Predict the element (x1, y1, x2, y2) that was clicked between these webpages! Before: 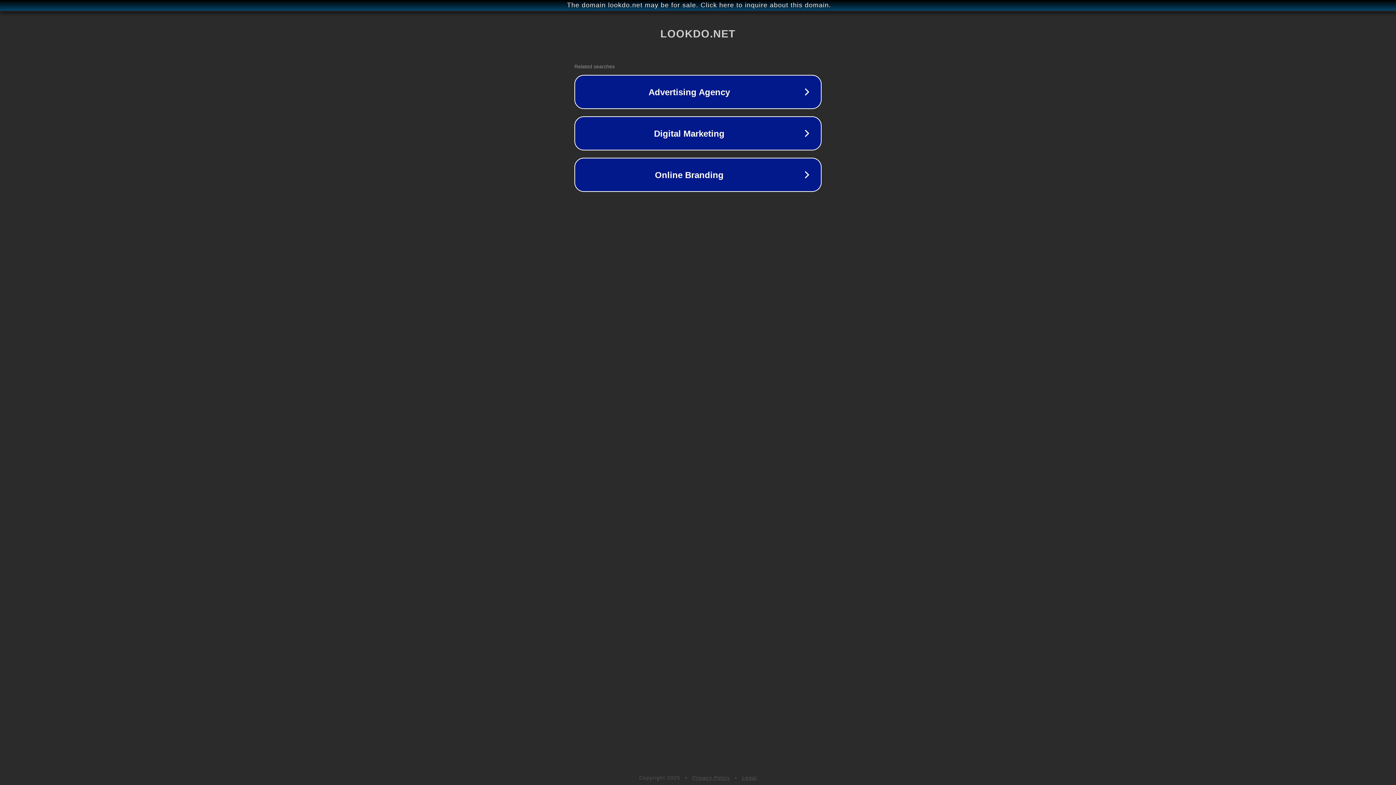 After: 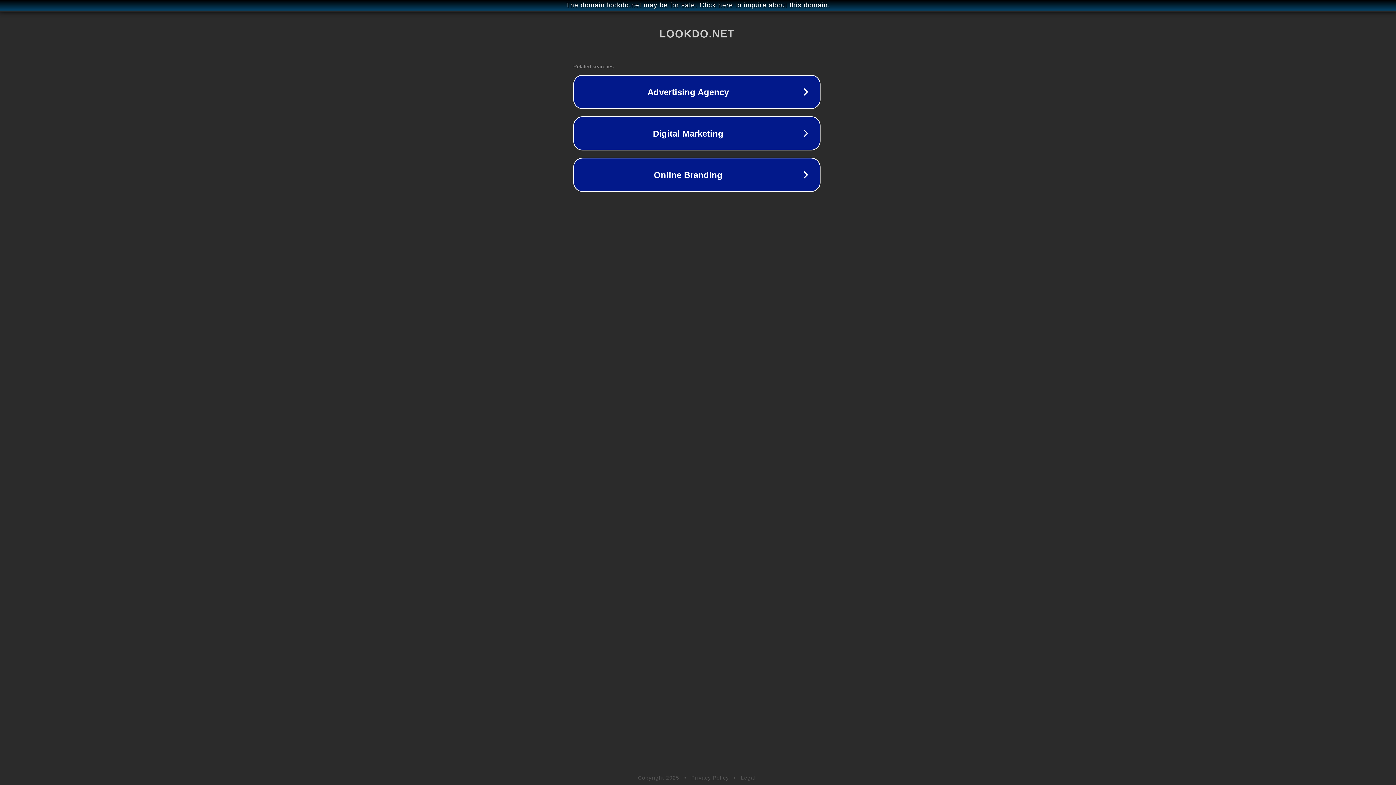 Action: label: The domain lookdo.net may be for sale. Click here to inquire about this domain. bbox: (1, 1, 1397, 9)